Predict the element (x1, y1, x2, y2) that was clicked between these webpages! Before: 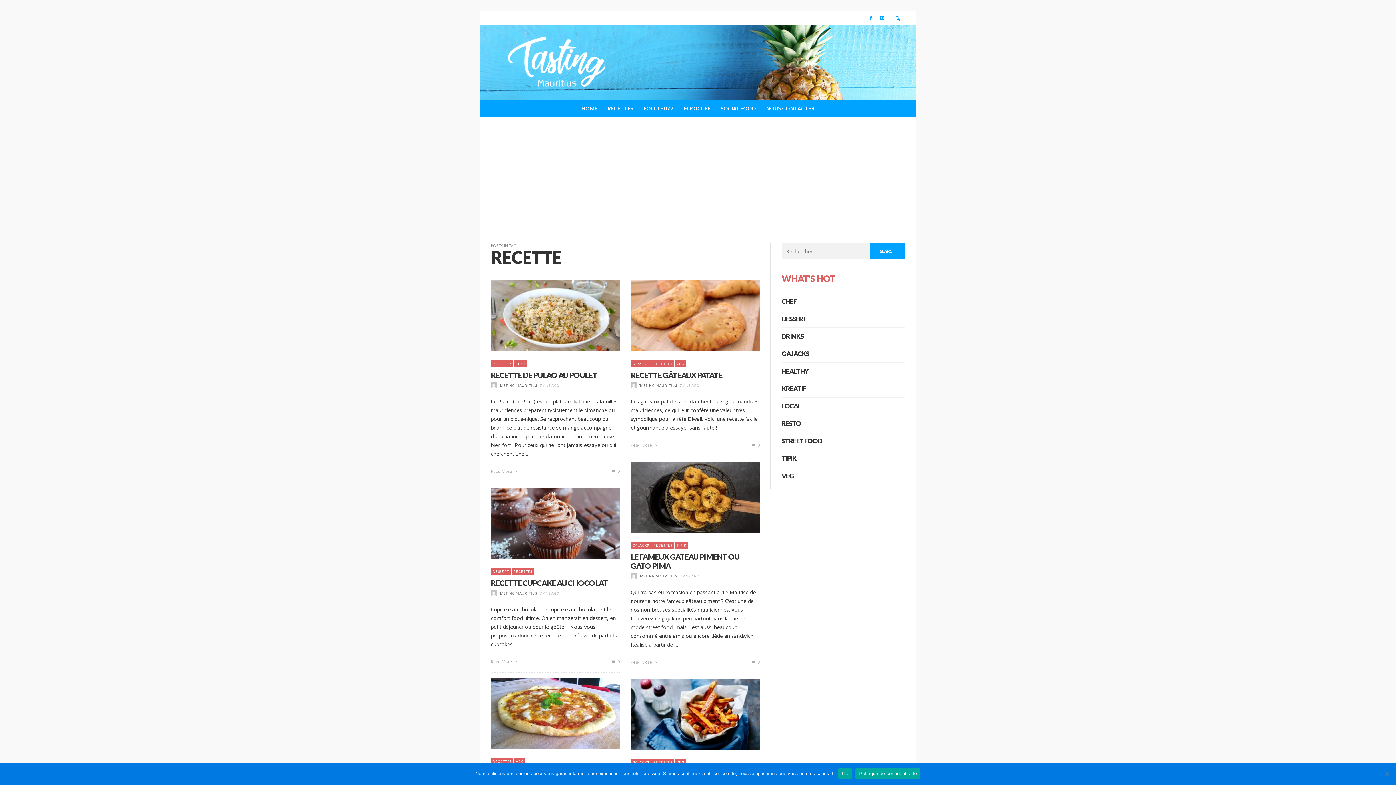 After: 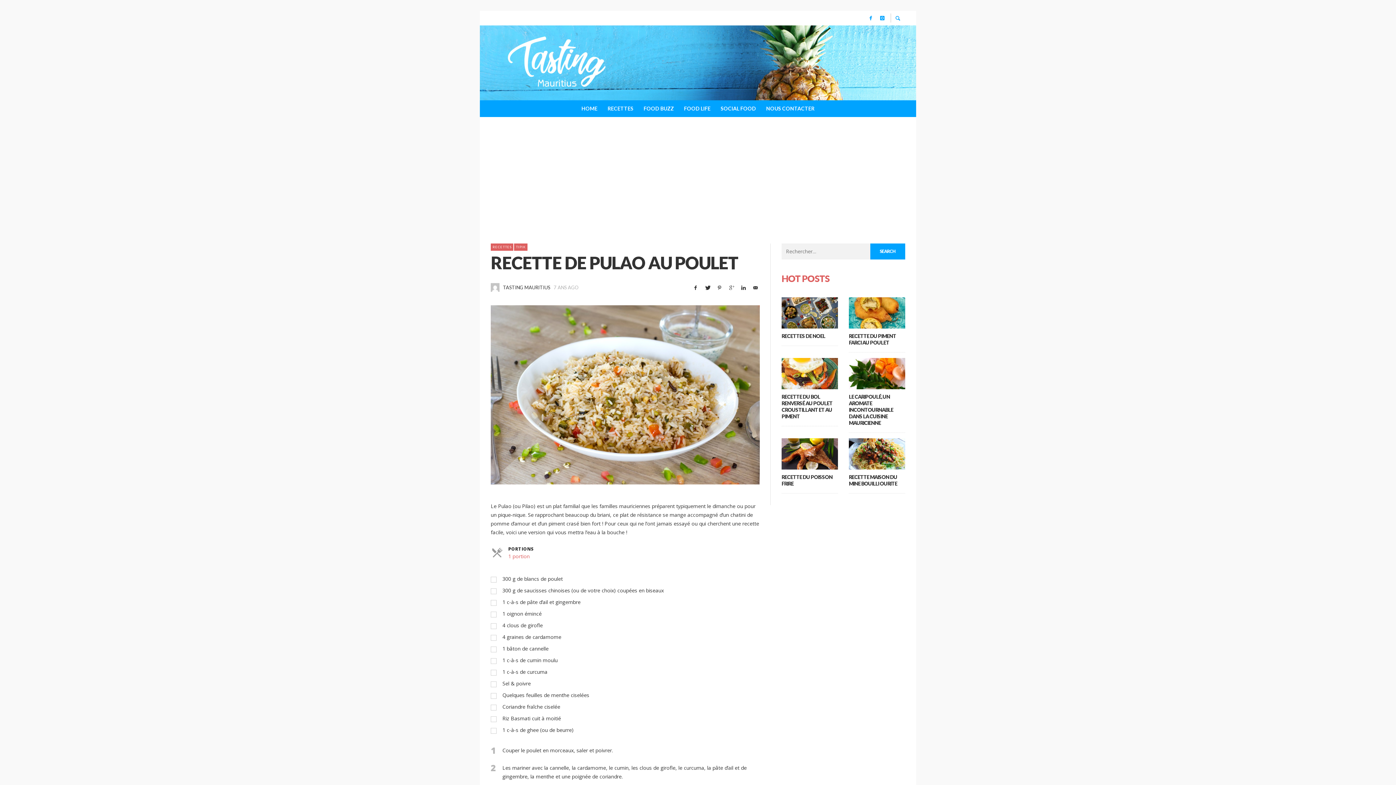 Action: bbox: (557, 306, 576, 325)